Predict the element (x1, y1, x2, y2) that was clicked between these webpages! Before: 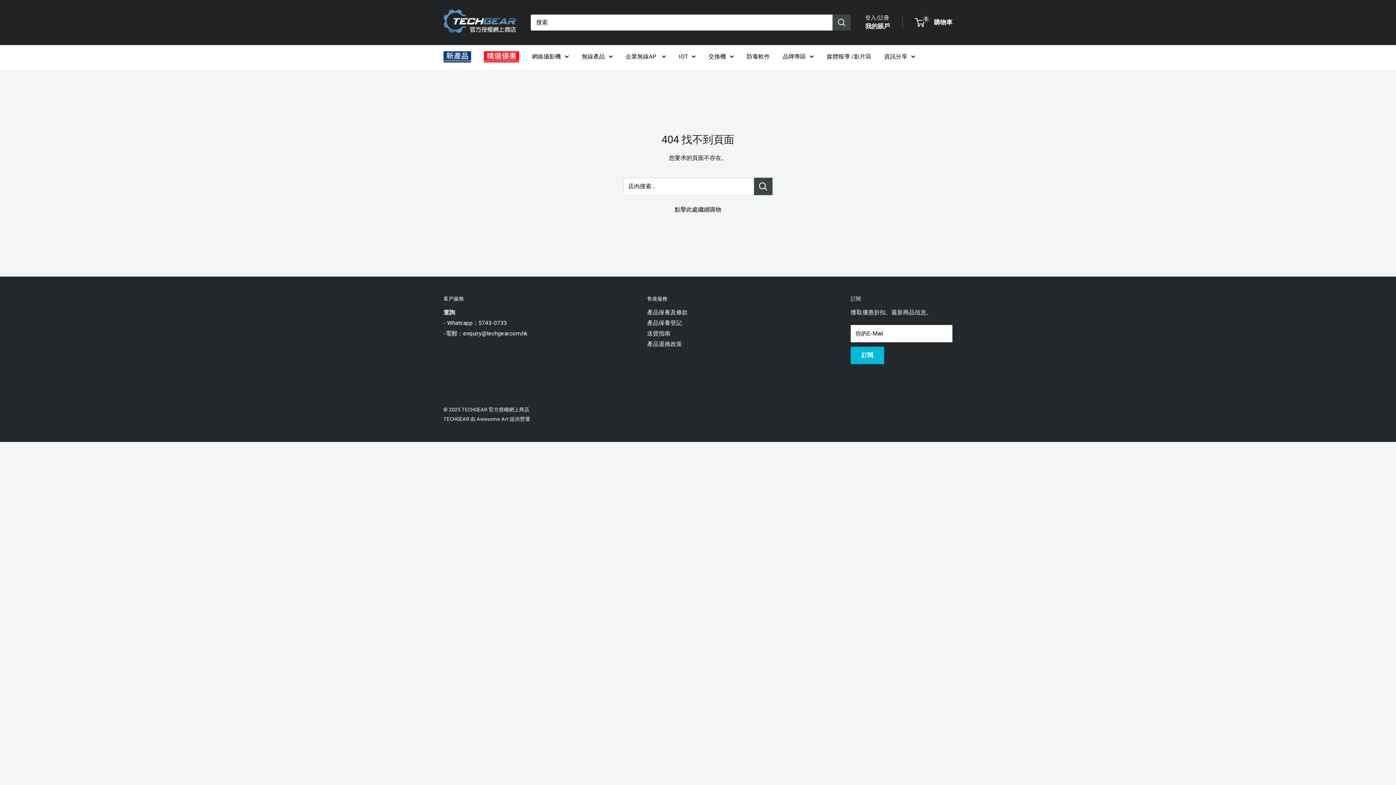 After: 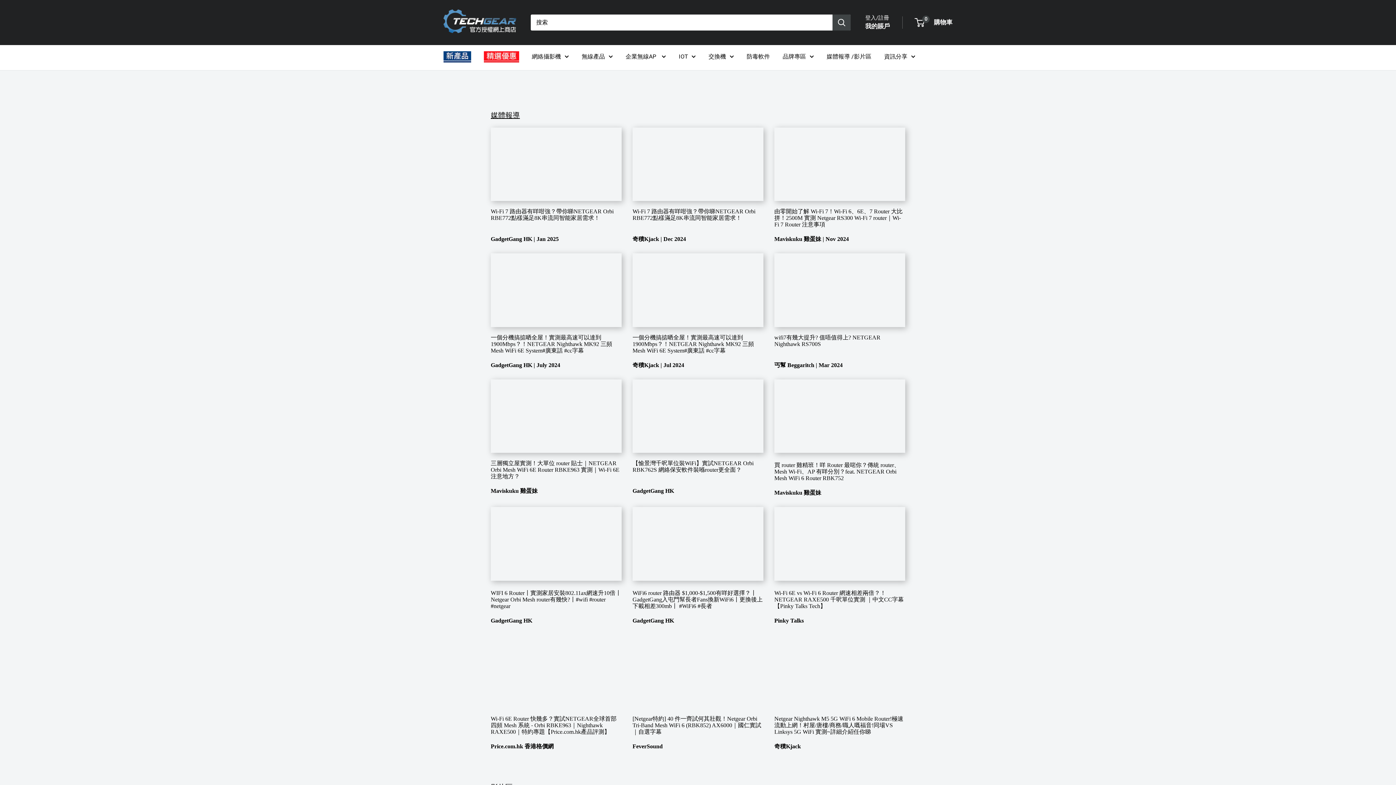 Action: label: 媒體報導 /影片區 bbox: (826, 51, 871, 61)